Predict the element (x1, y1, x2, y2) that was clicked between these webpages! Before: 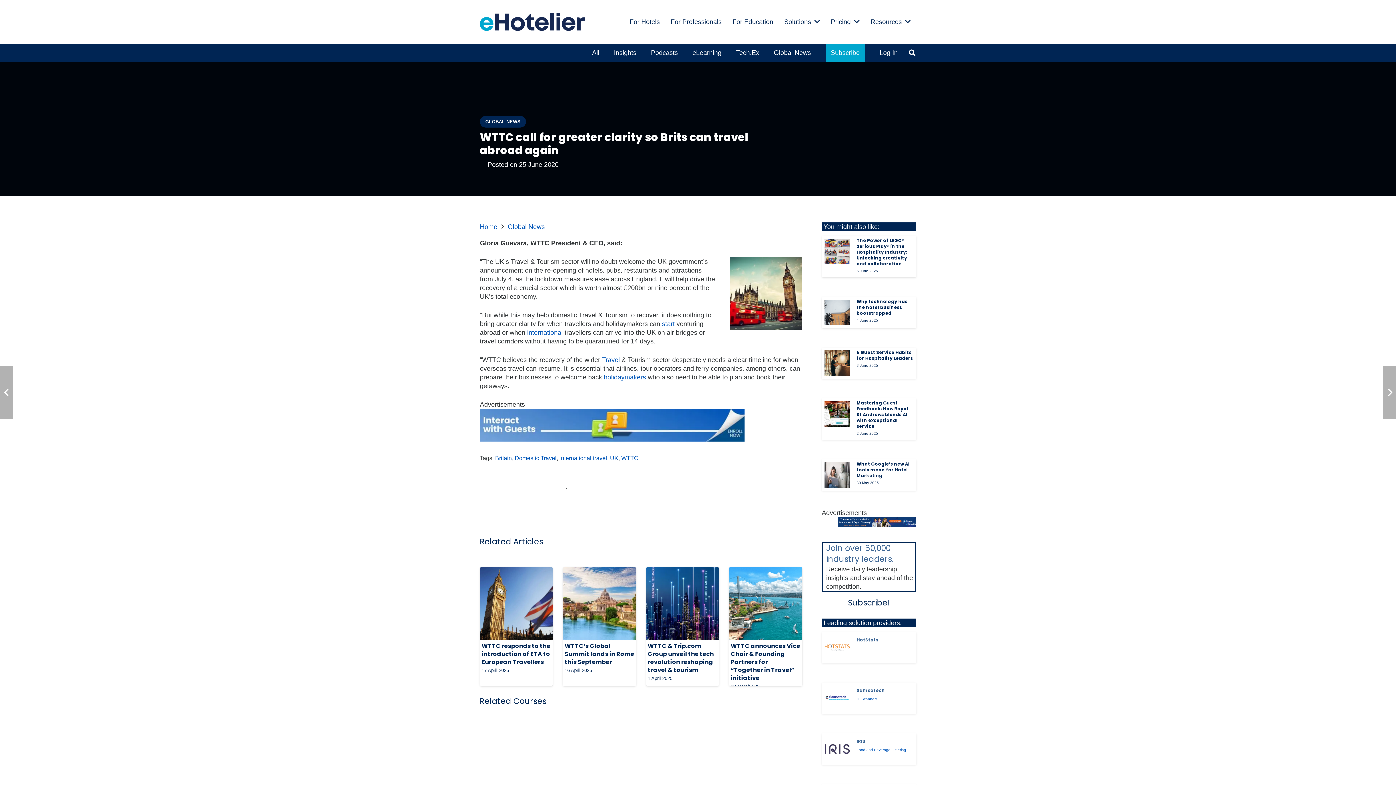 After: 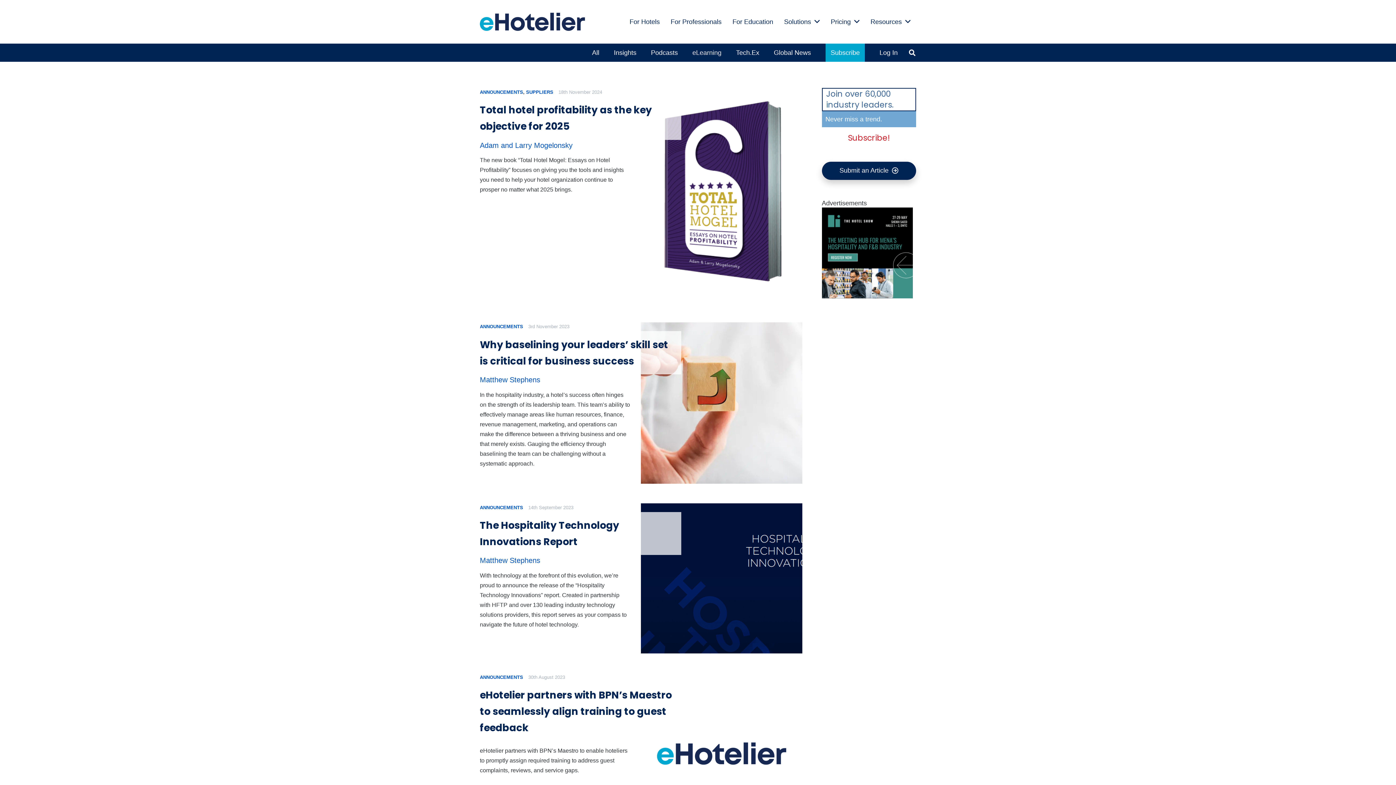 Action: label: eLearning bbox: (685, 43, 728, 61)